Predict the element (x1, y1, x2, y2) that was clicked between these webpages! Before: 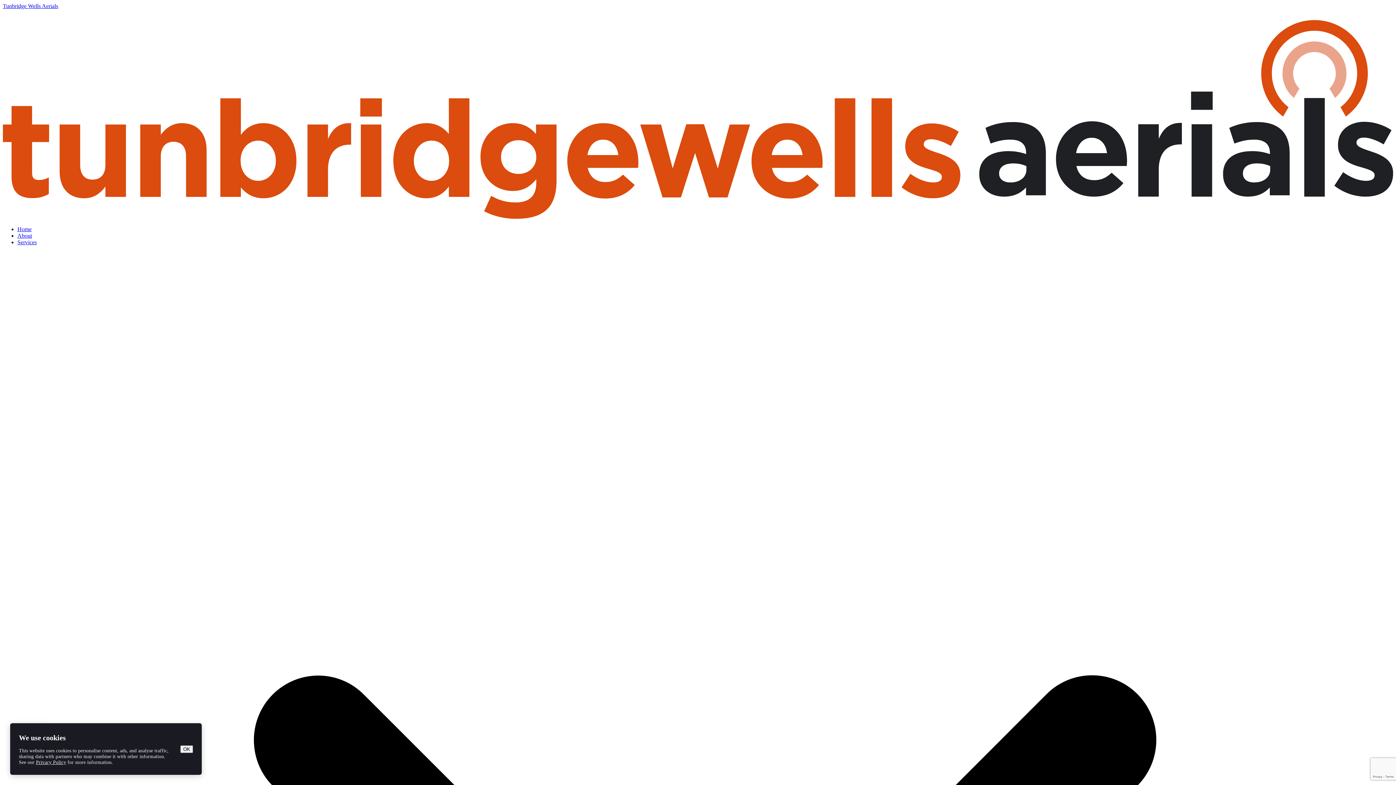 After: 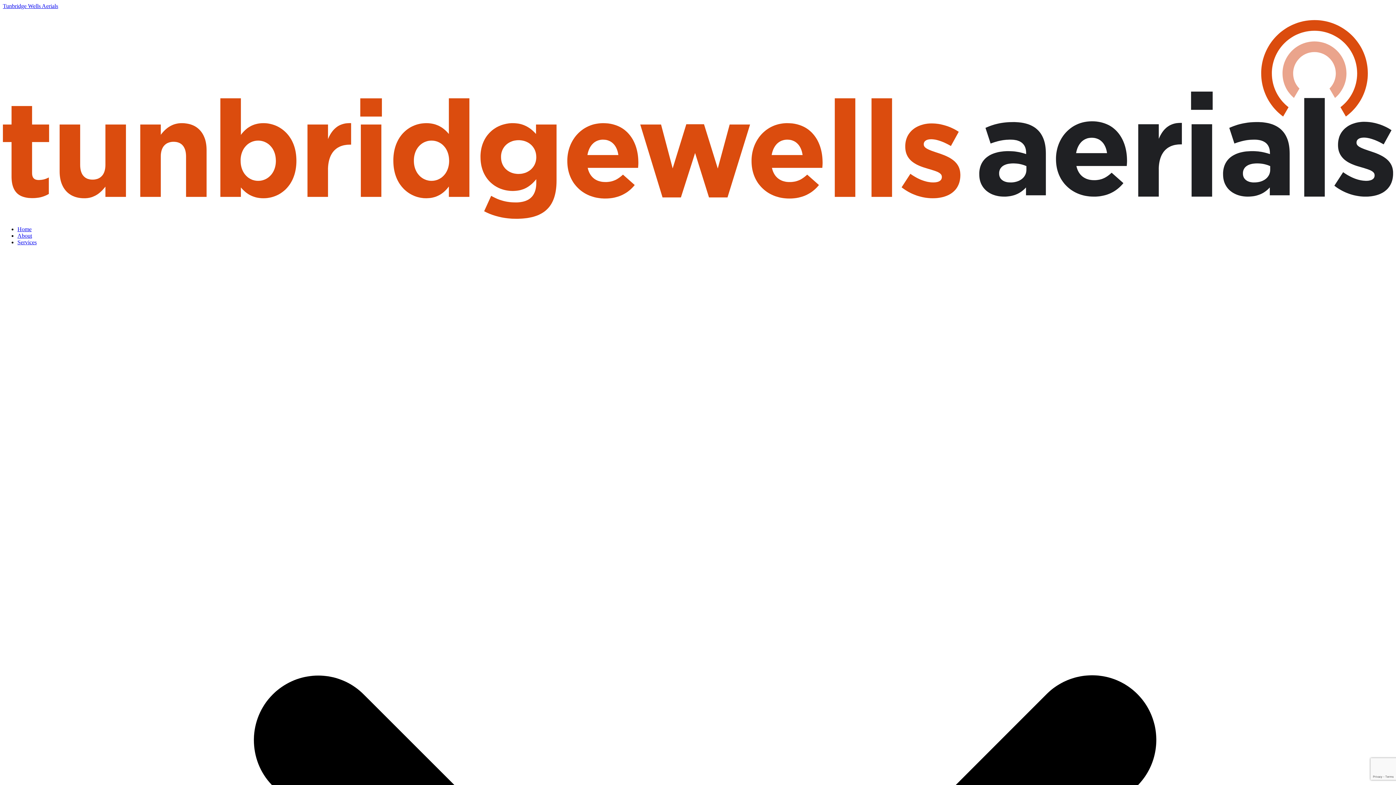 Action: bbox: (180, 745, 193, 753) label: OK